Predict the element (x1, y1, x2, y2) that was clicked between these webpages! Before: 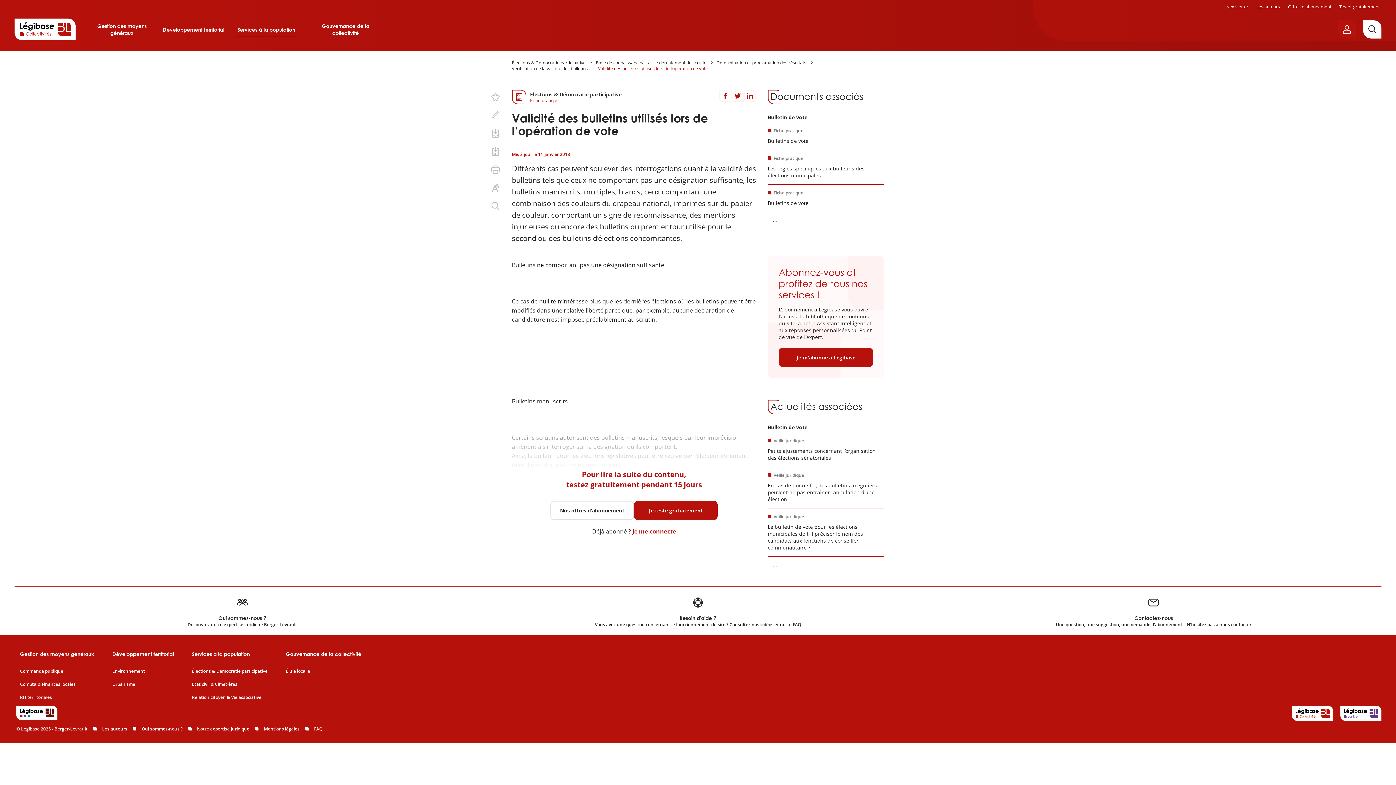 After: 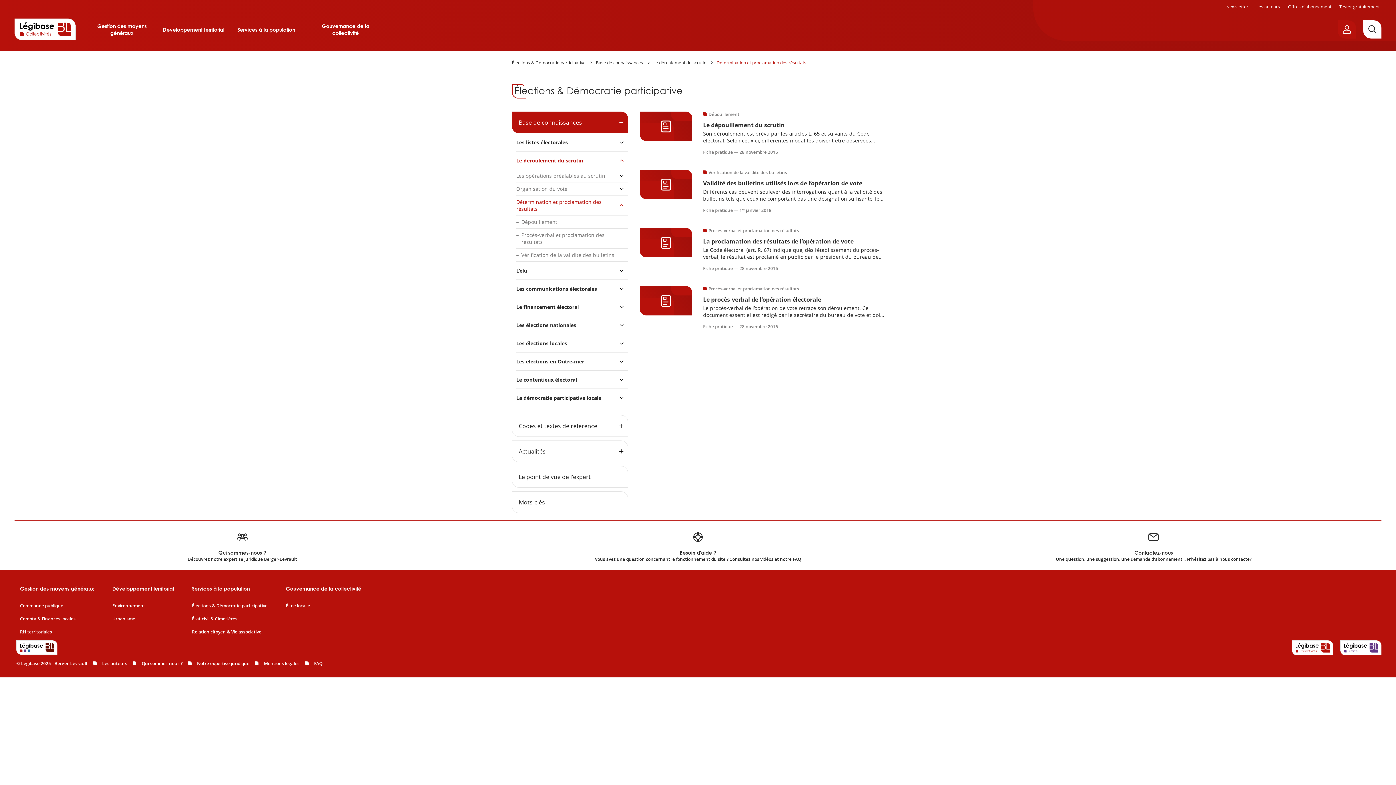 Action: bbox: (716, 59, 806, 65) label: Détermination et proclamation des résultats